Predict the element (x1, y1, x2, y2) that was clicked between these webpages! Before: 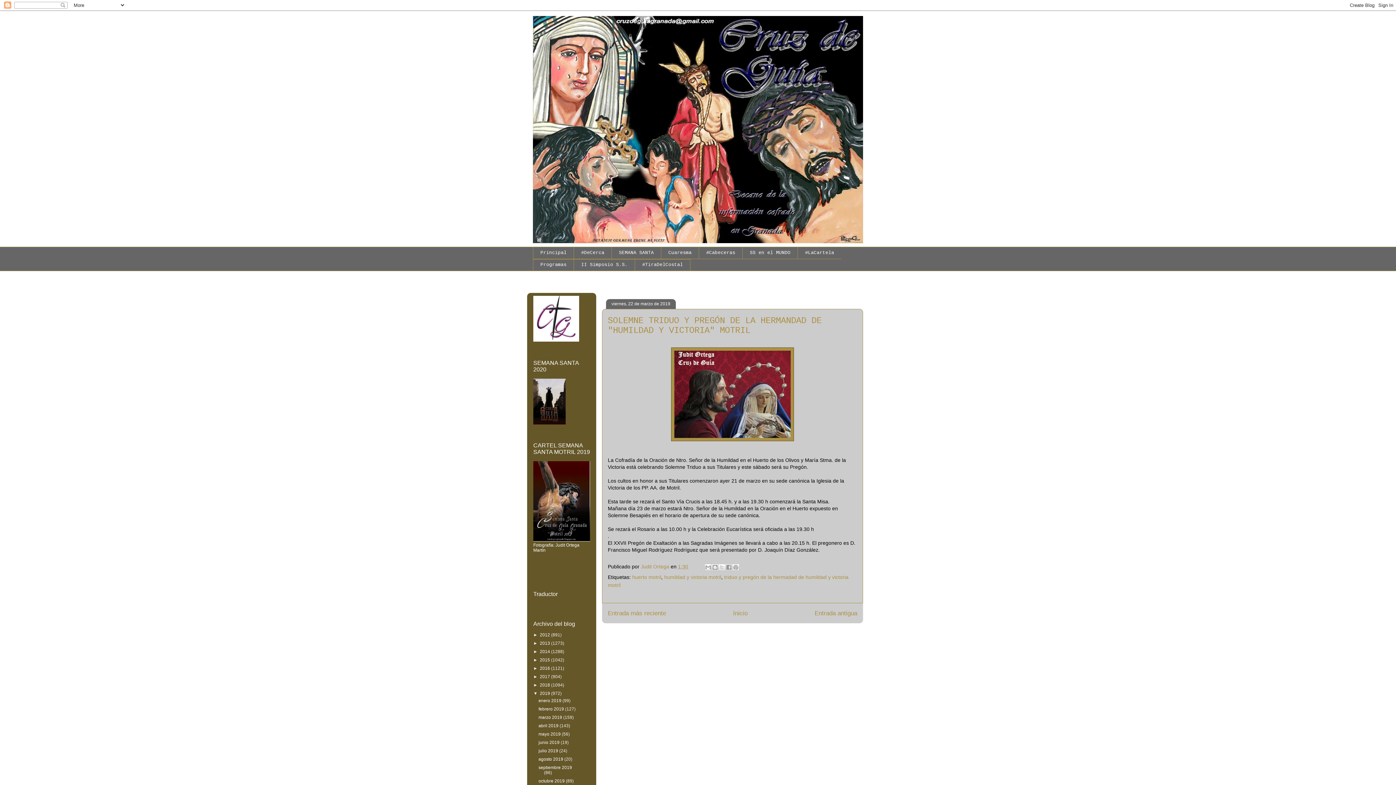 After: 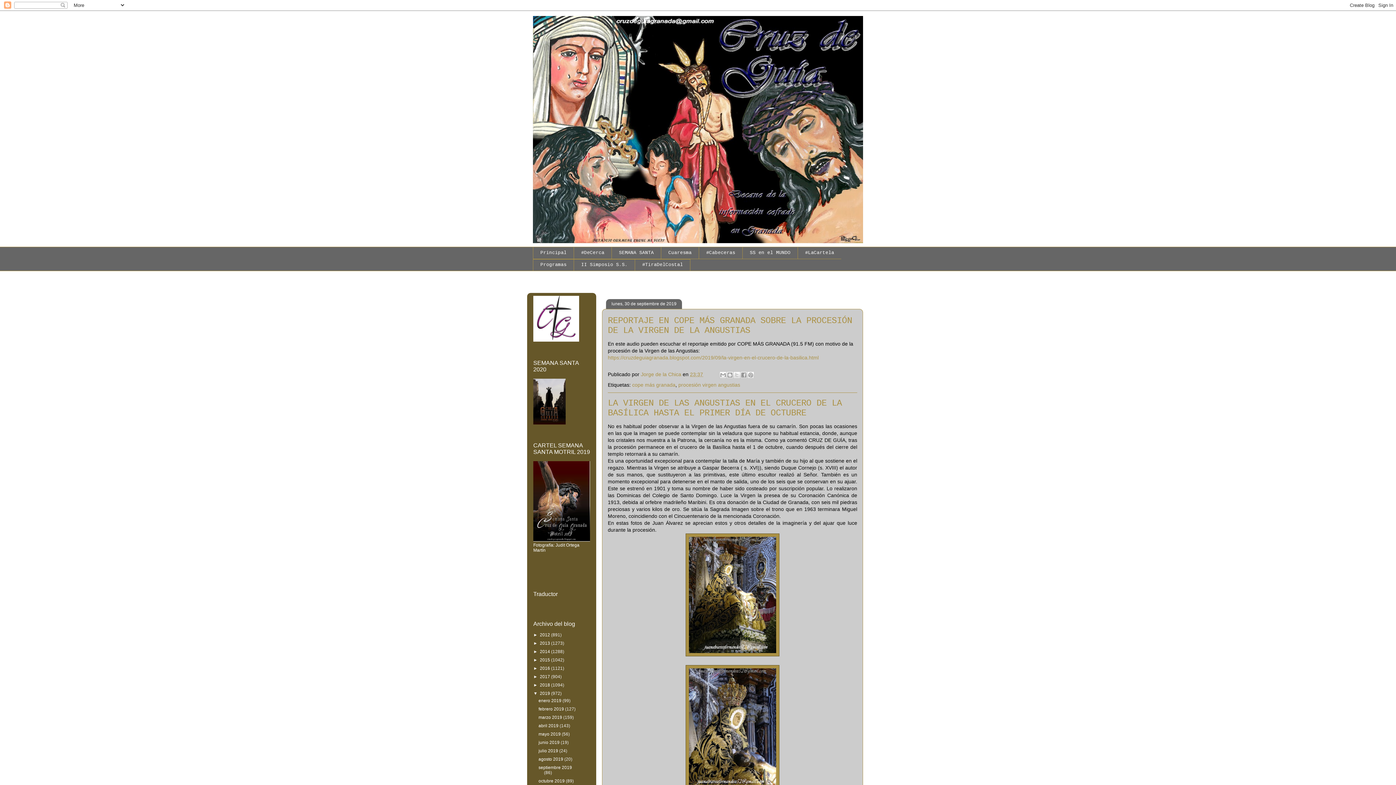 Action: label: septiembre 2019  bbox: (538, 765, 572, 770)